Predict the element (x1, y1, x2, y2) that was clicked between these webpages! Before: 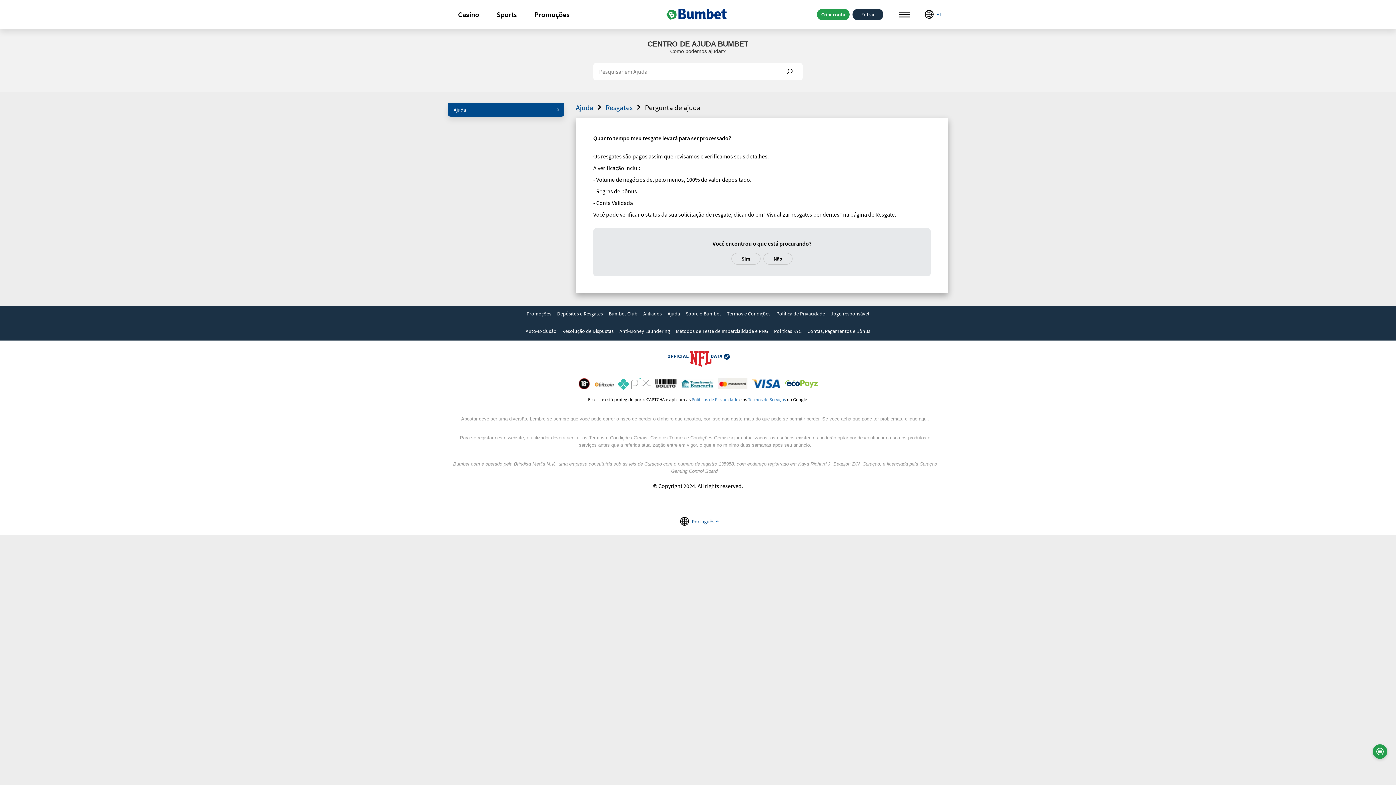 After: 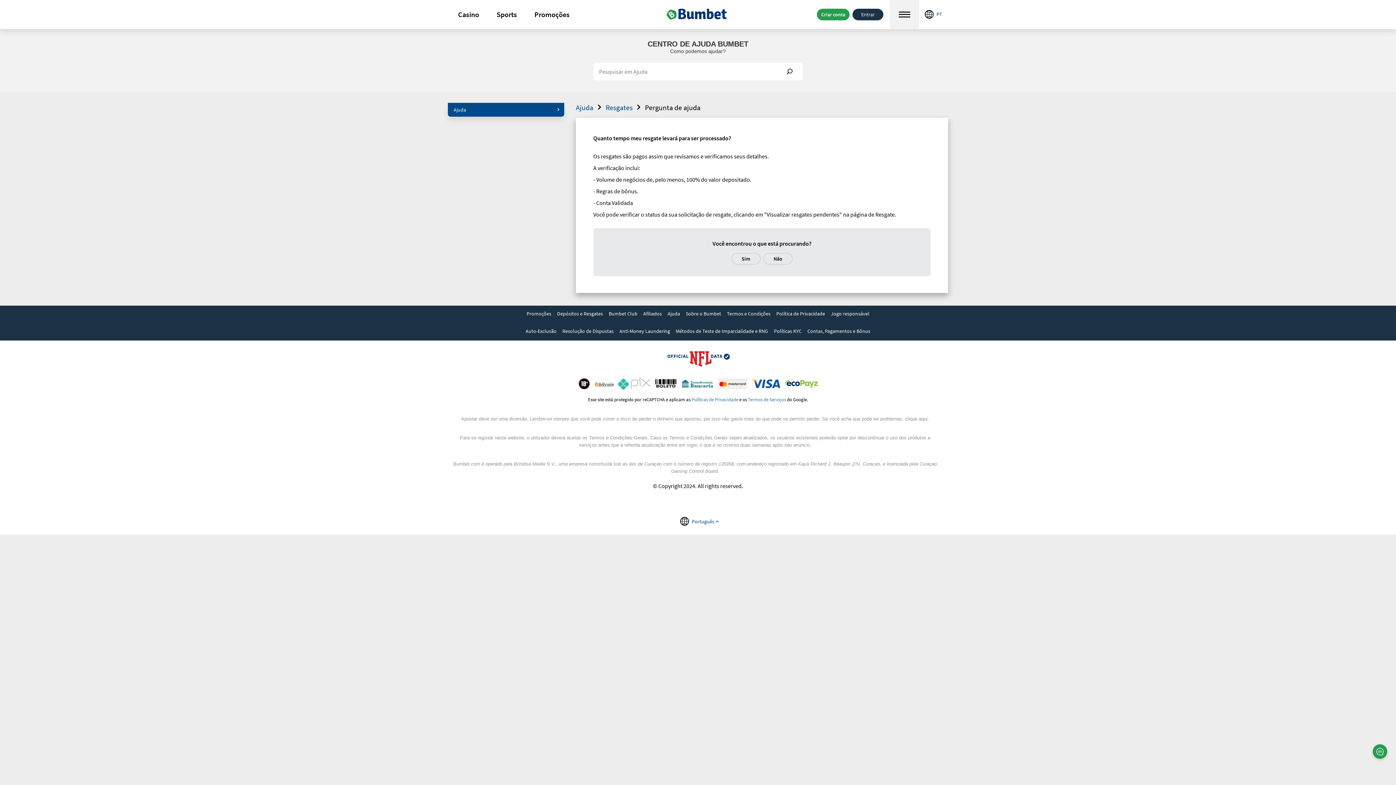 Action: label: Menu bbox: (890, 0, 919, 29)